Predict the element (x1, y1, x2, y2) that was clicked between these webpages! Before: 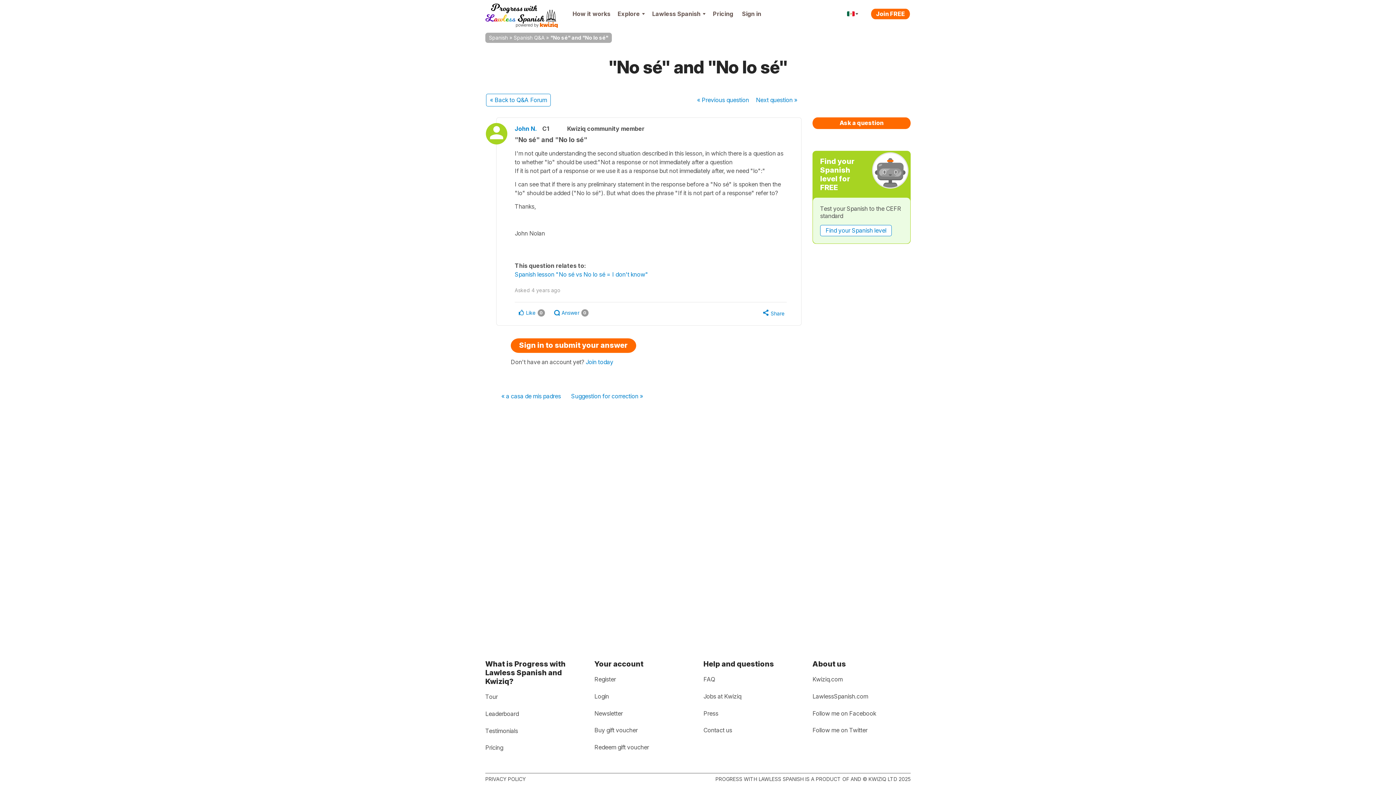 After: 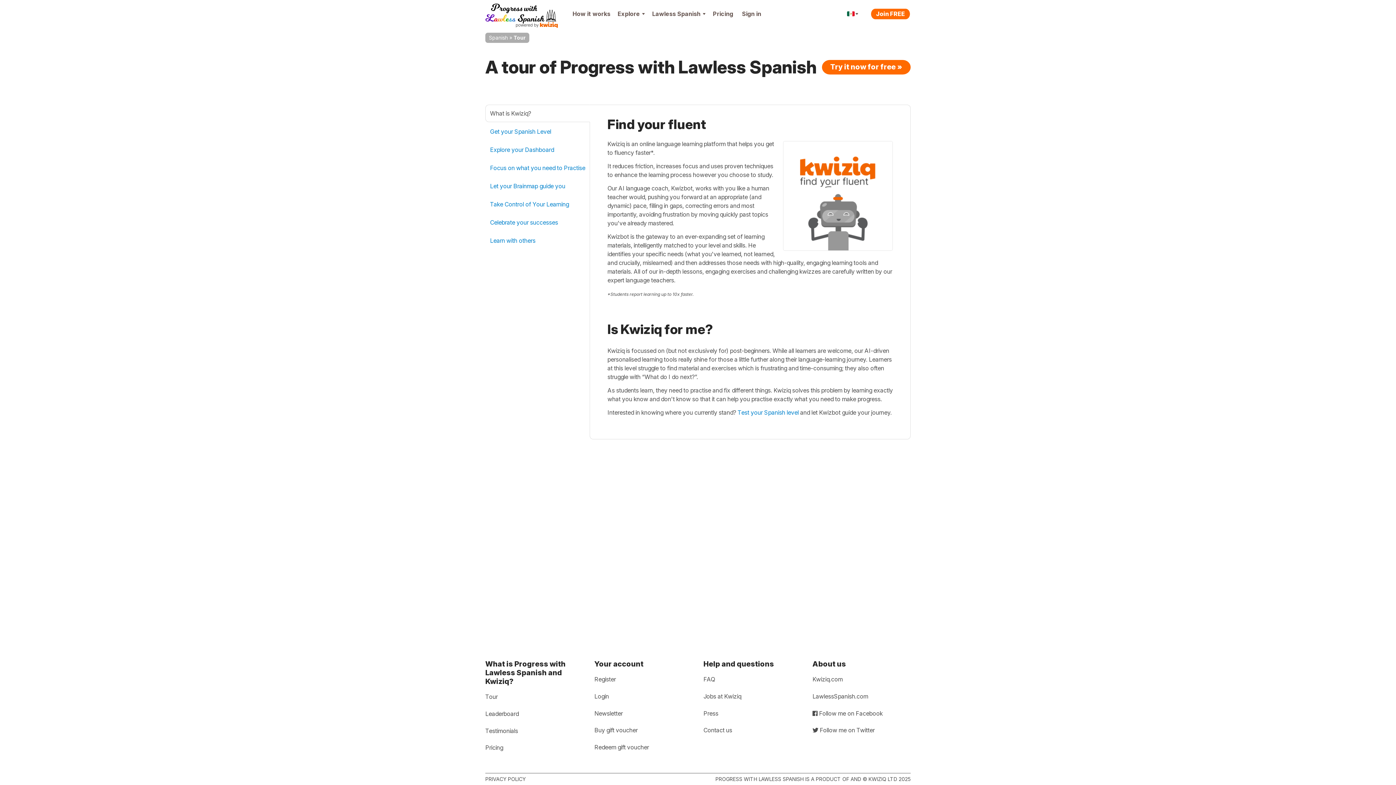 Action: label: Tour bbox: (485, 691, 497, 703)